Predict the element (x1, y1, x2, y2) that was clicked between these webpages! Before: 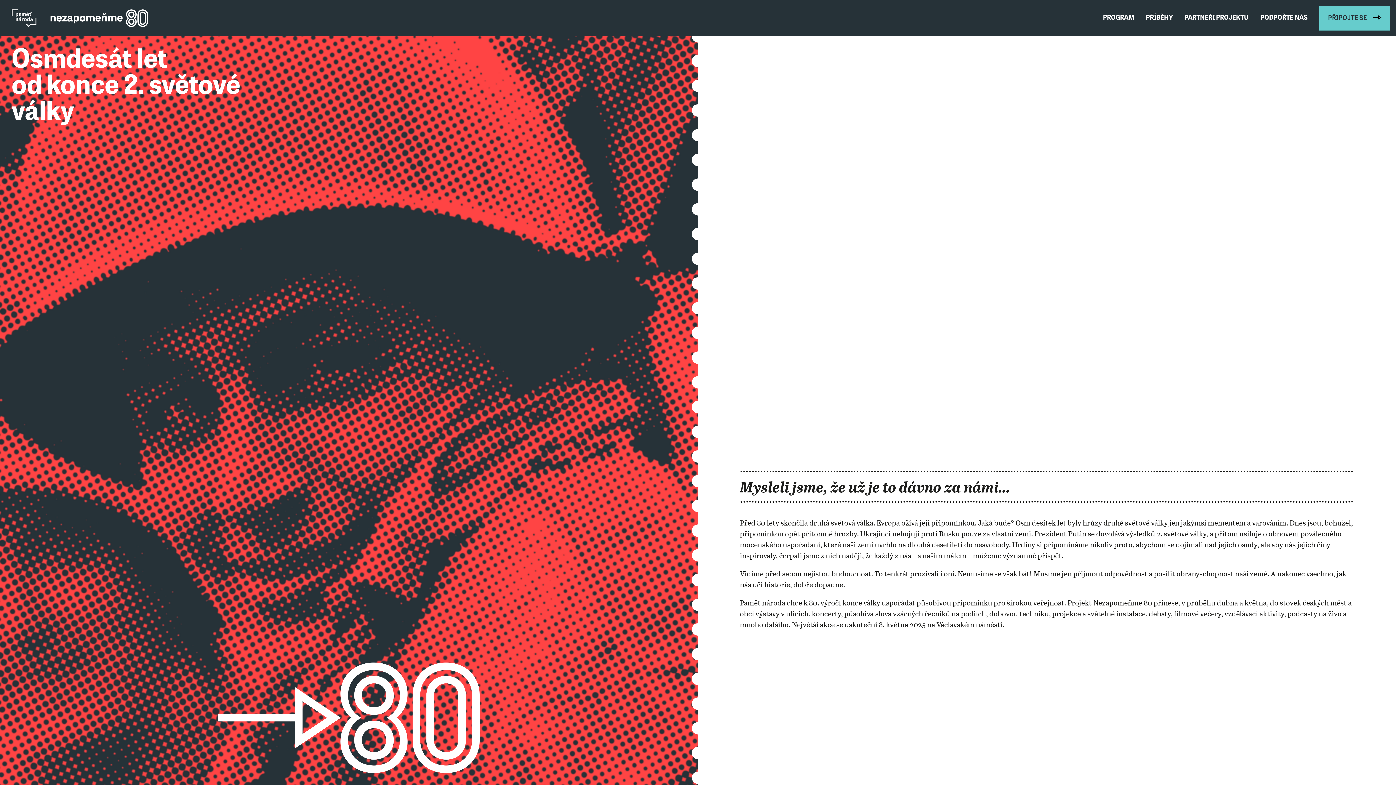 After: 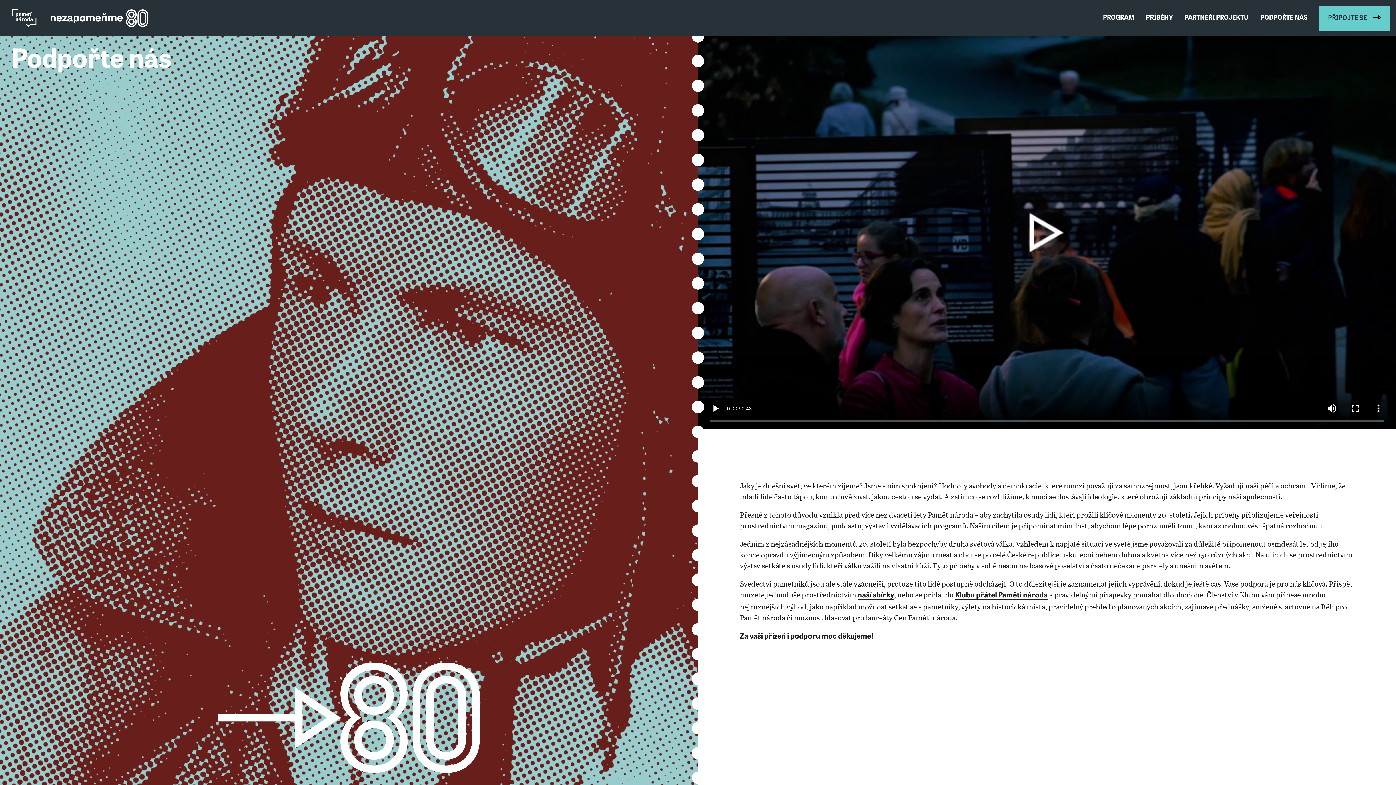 Action: bbox: (1260, 14, 1308, 21) label: PODPOŘTE NÁS